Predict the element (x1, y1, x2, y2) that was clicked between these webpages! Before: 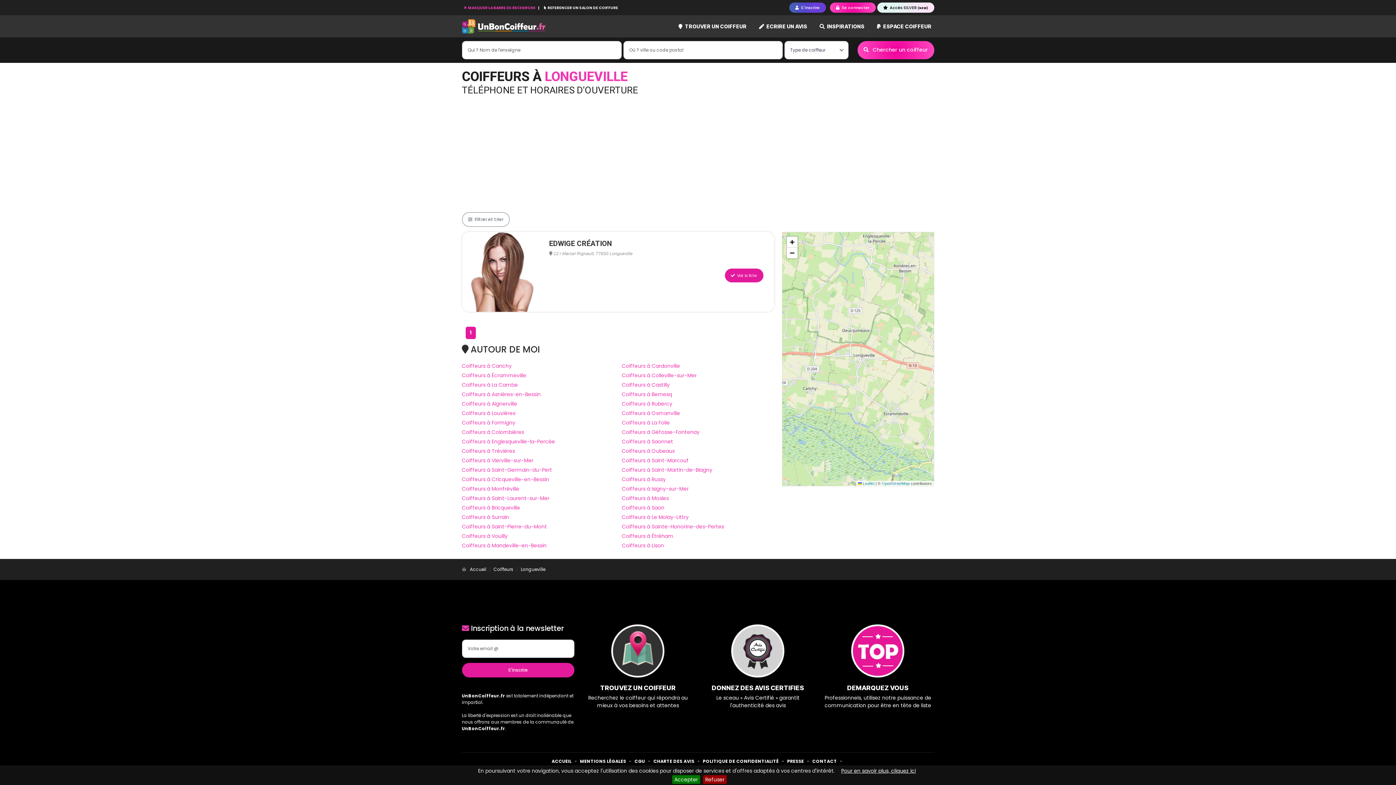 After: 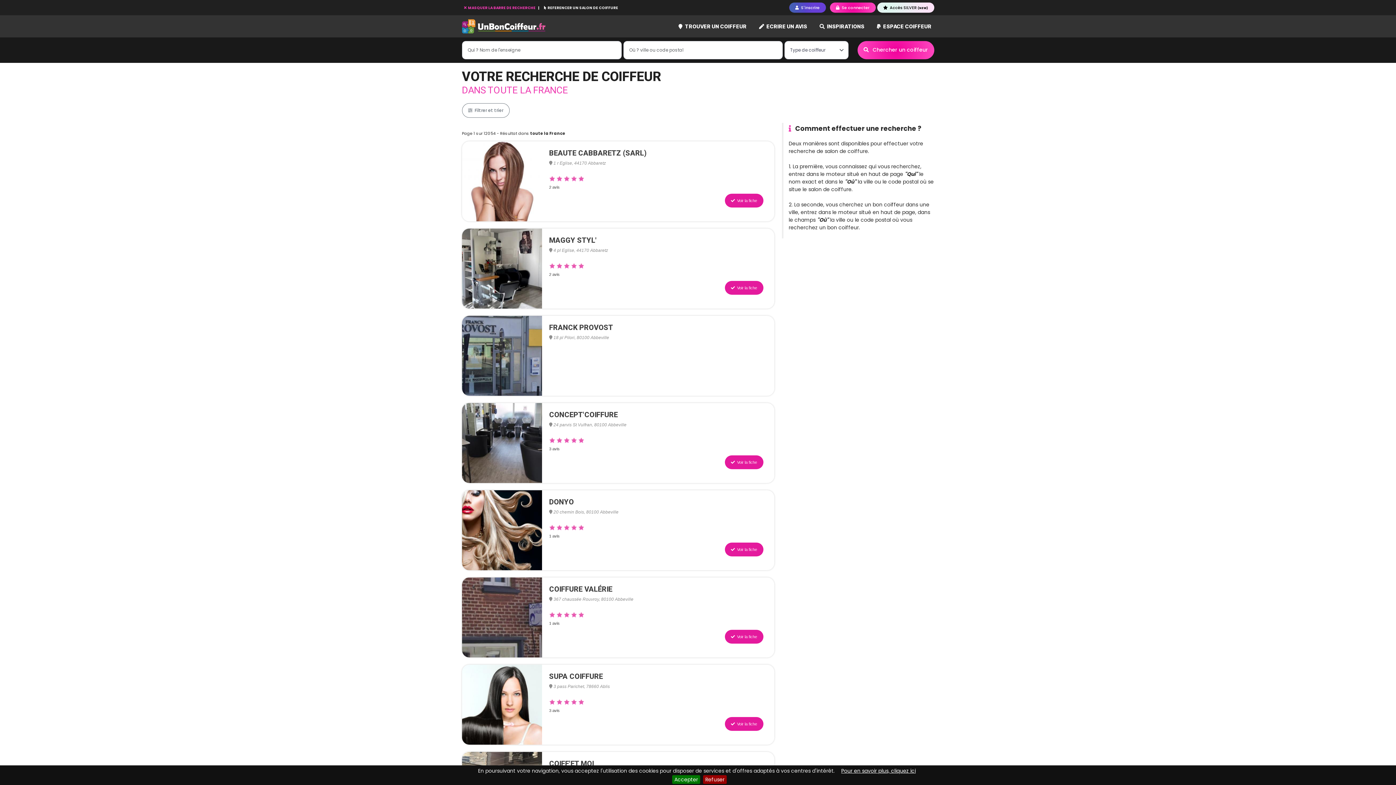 Action: label:  Chercher un coiffeur bbox: (857, 41, 934, 59)